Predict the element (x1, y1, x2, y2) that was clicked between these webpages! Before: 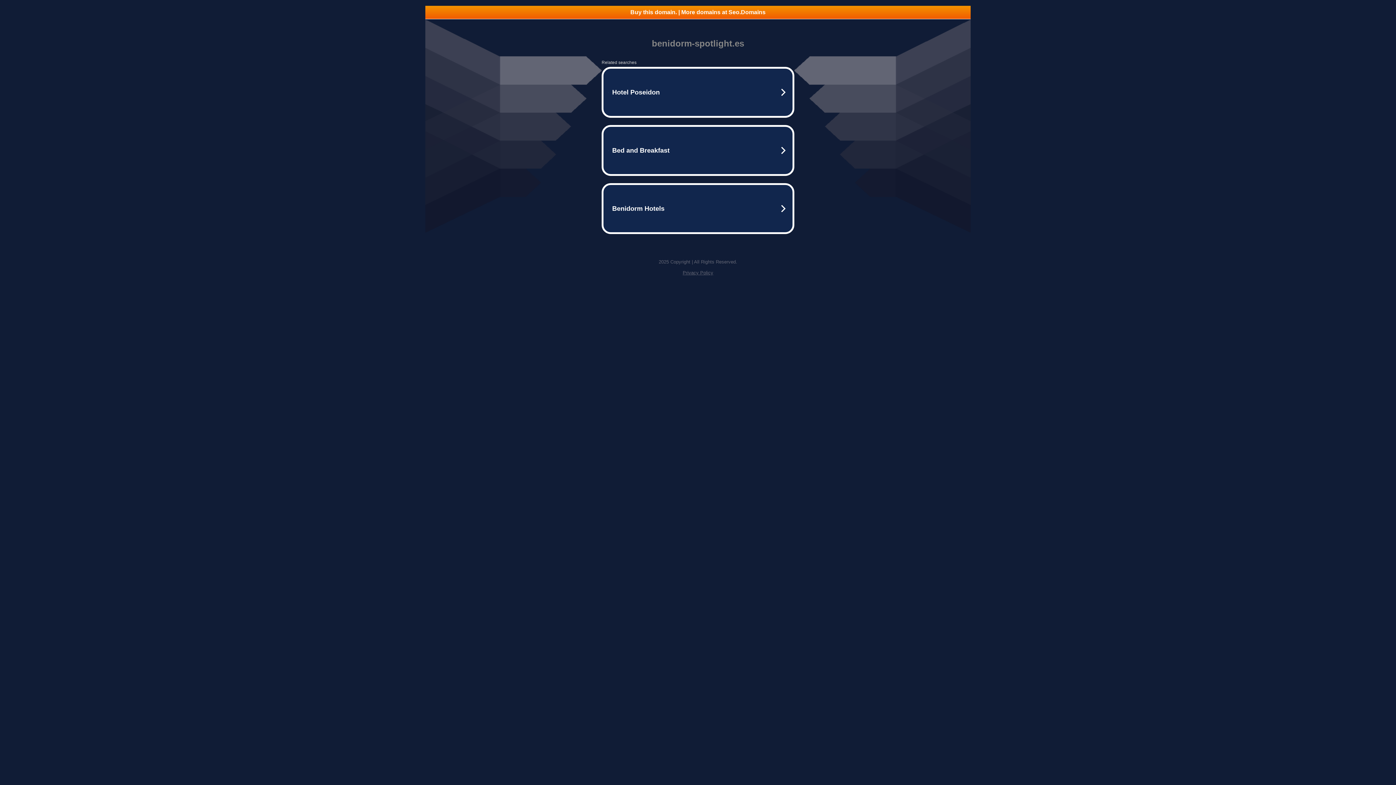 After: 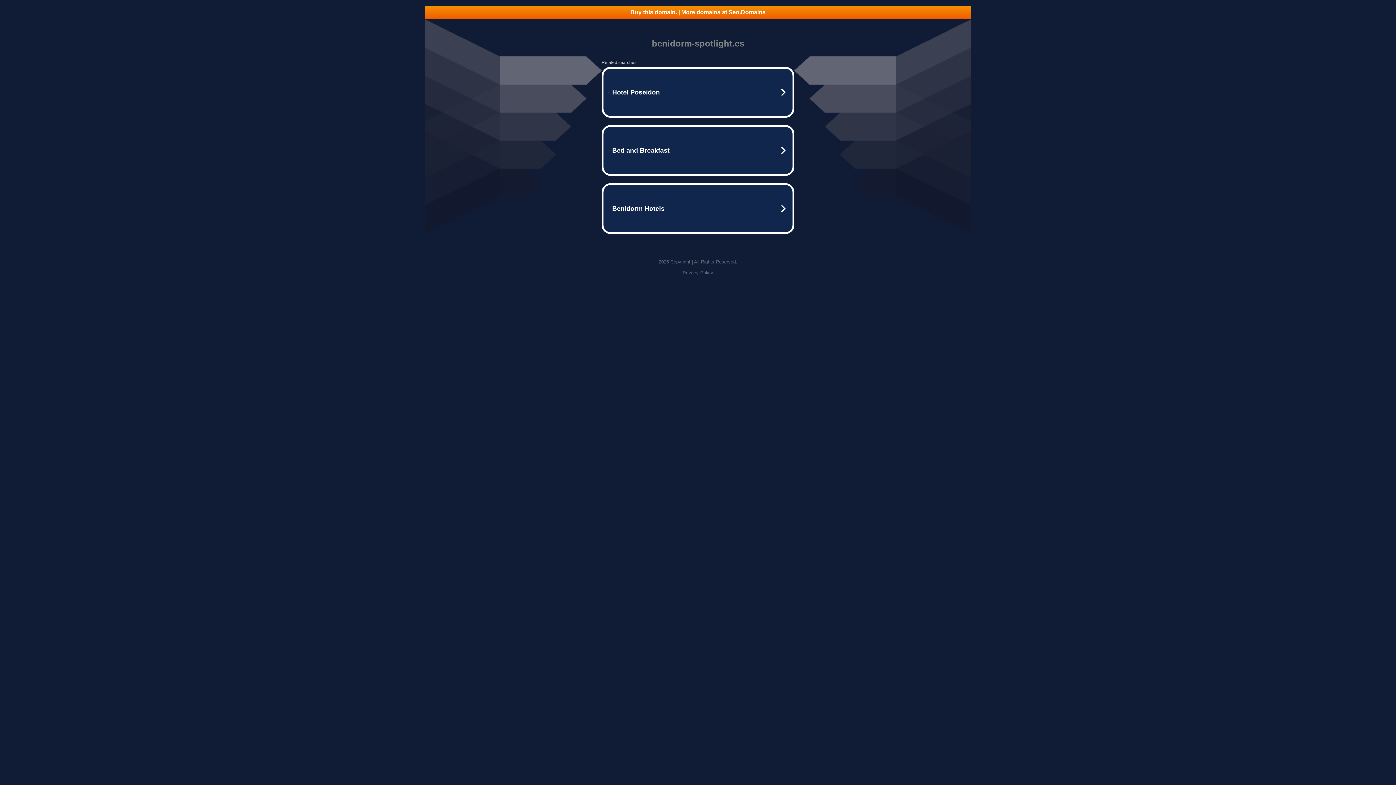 Action: label: Buy this domain. | More domains at Seo.Domains bbox: (425, 5, 970, 18)